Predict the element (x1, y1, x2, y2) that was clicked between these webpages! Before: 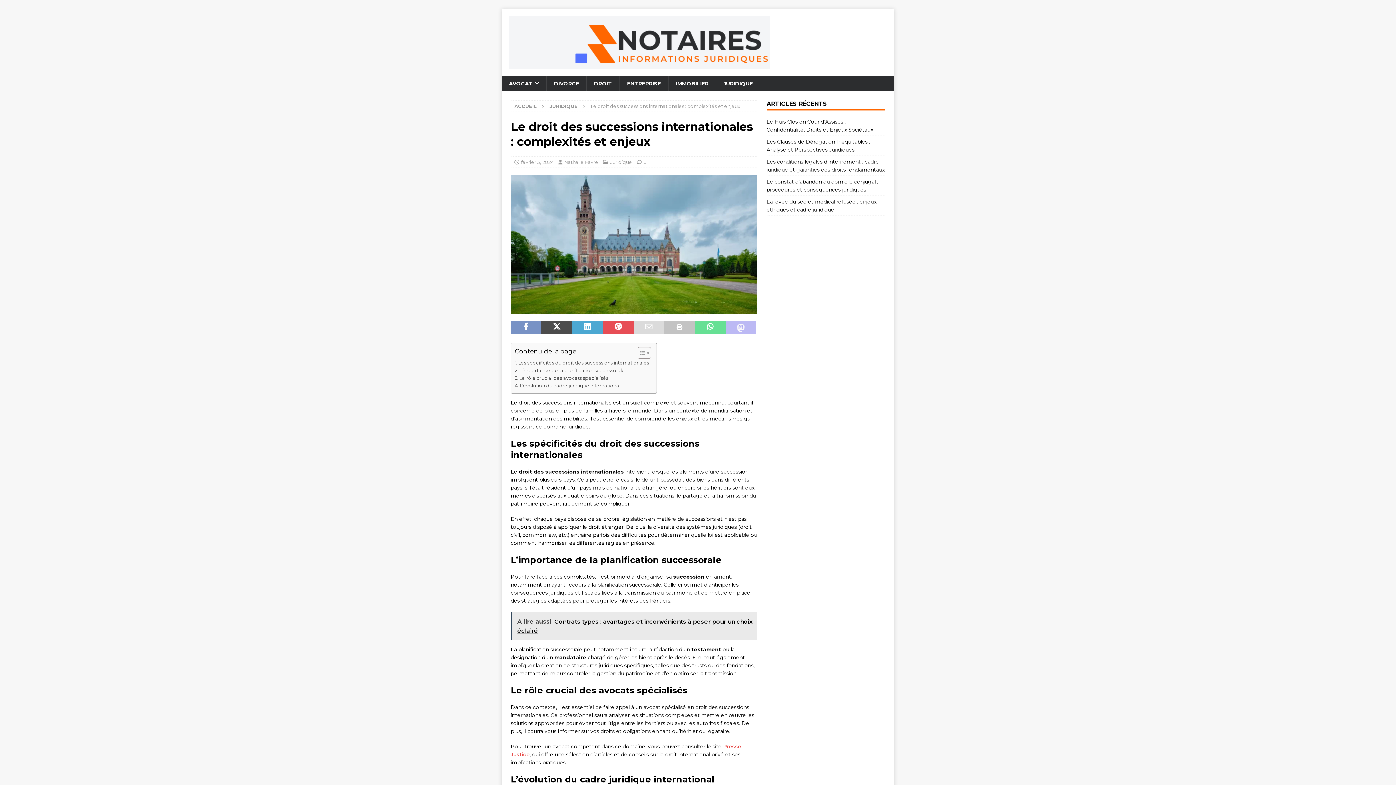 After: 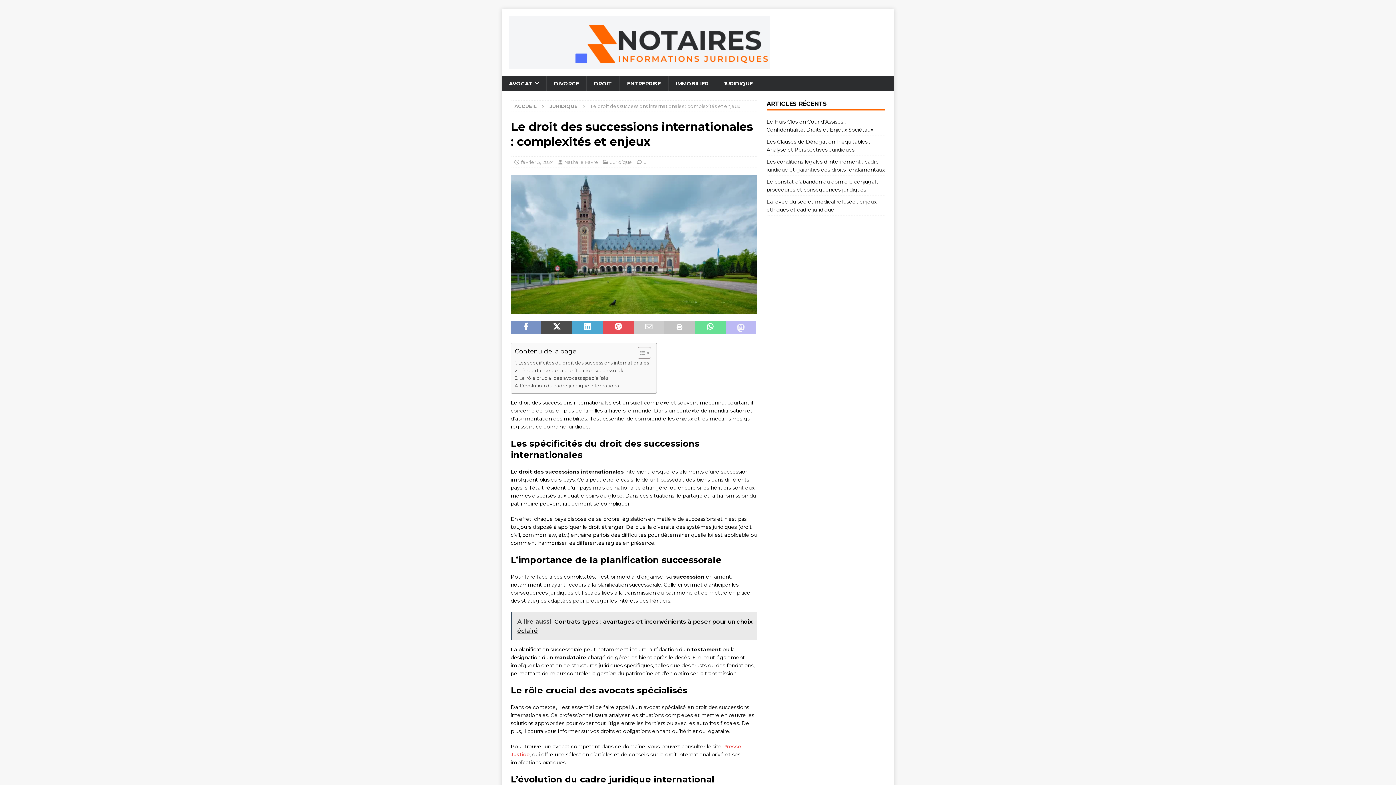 Action: bbox: (633, 321, 664, 333)